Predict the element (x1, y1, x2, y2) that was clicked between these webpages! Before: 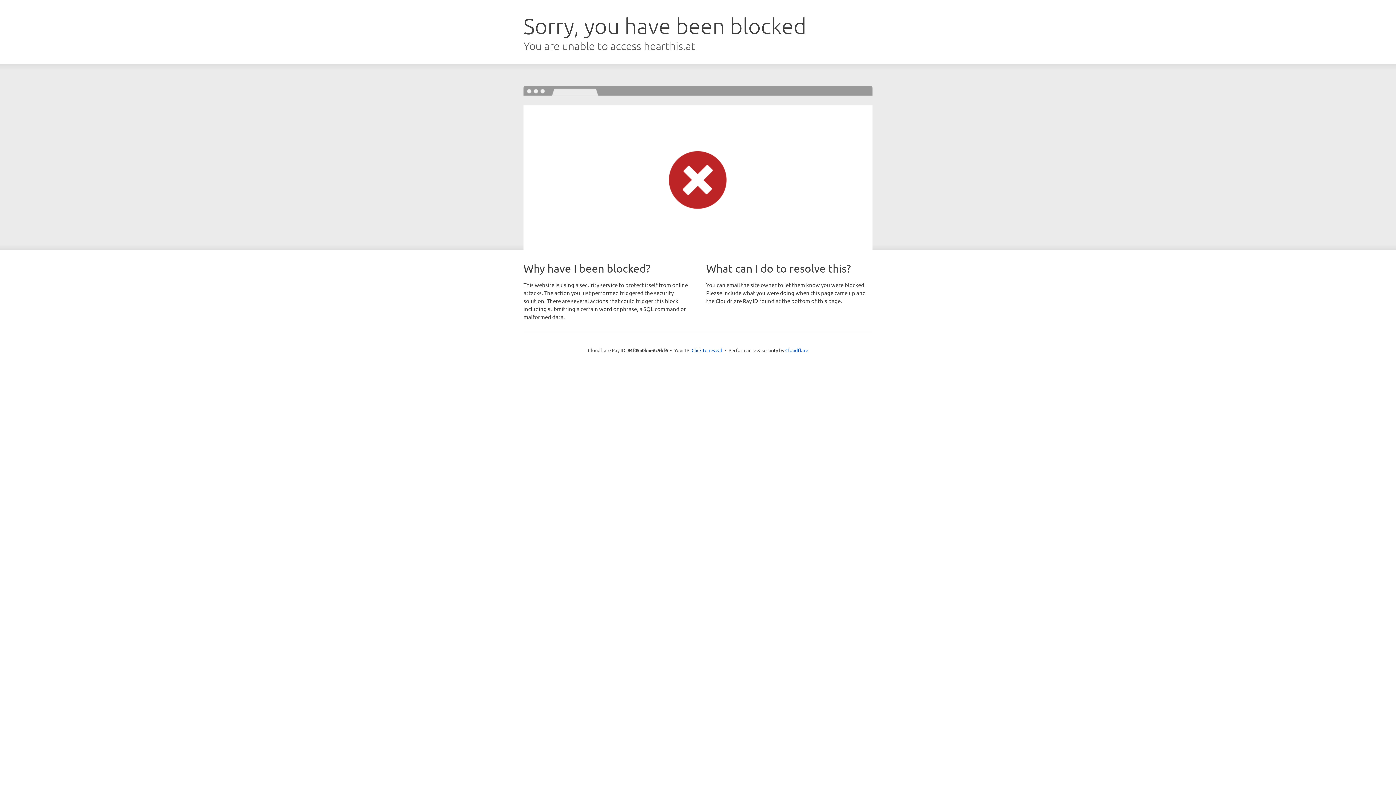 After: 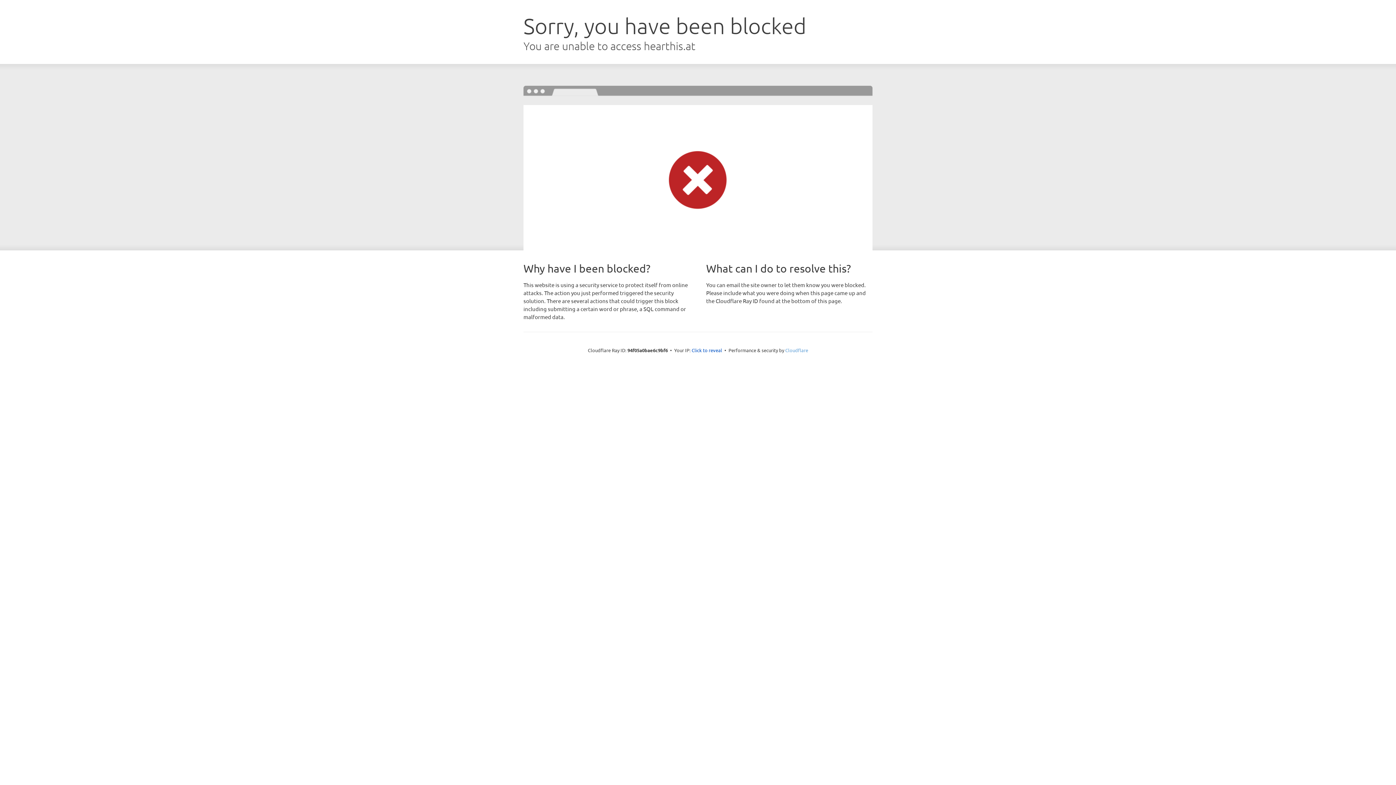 Action: label: Cloudflare bbox: (785, 347, 808, 353)